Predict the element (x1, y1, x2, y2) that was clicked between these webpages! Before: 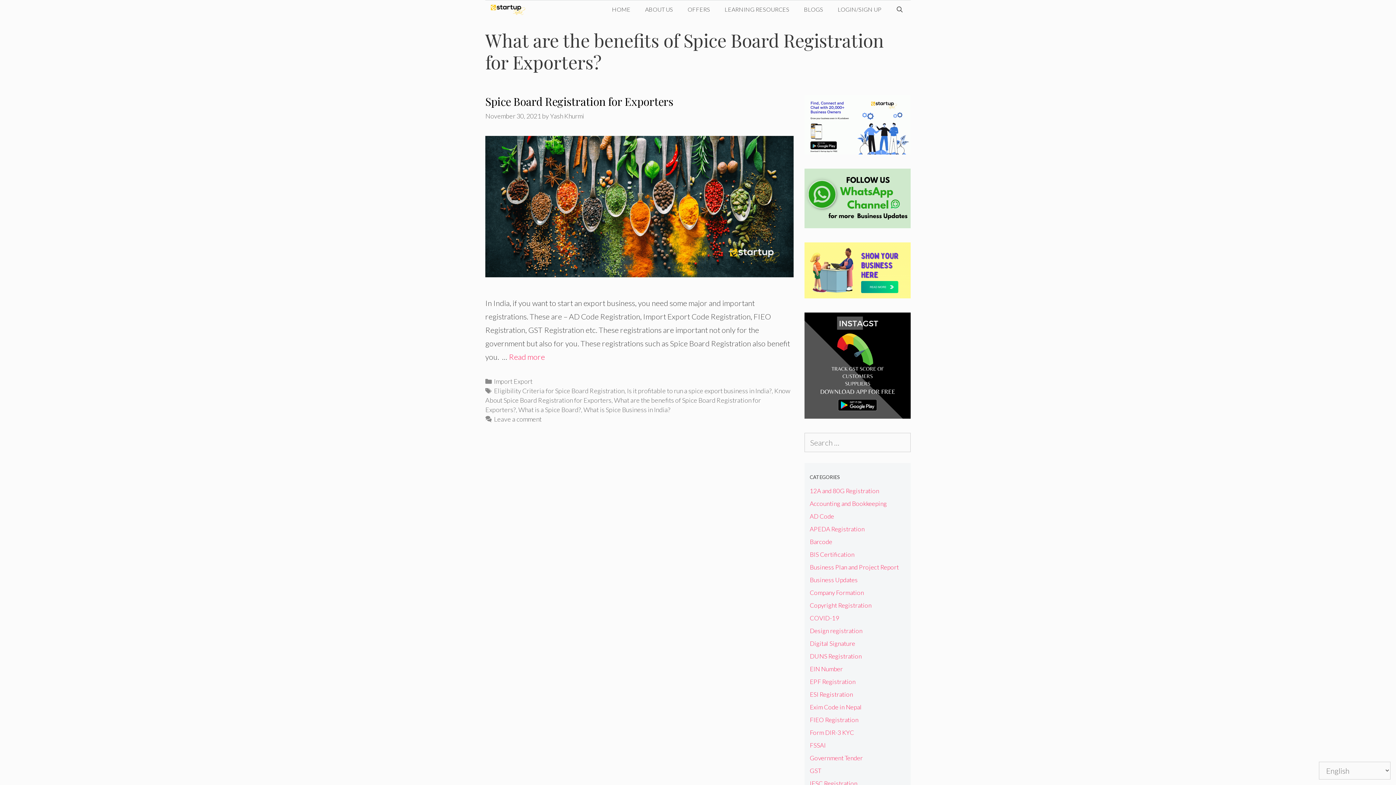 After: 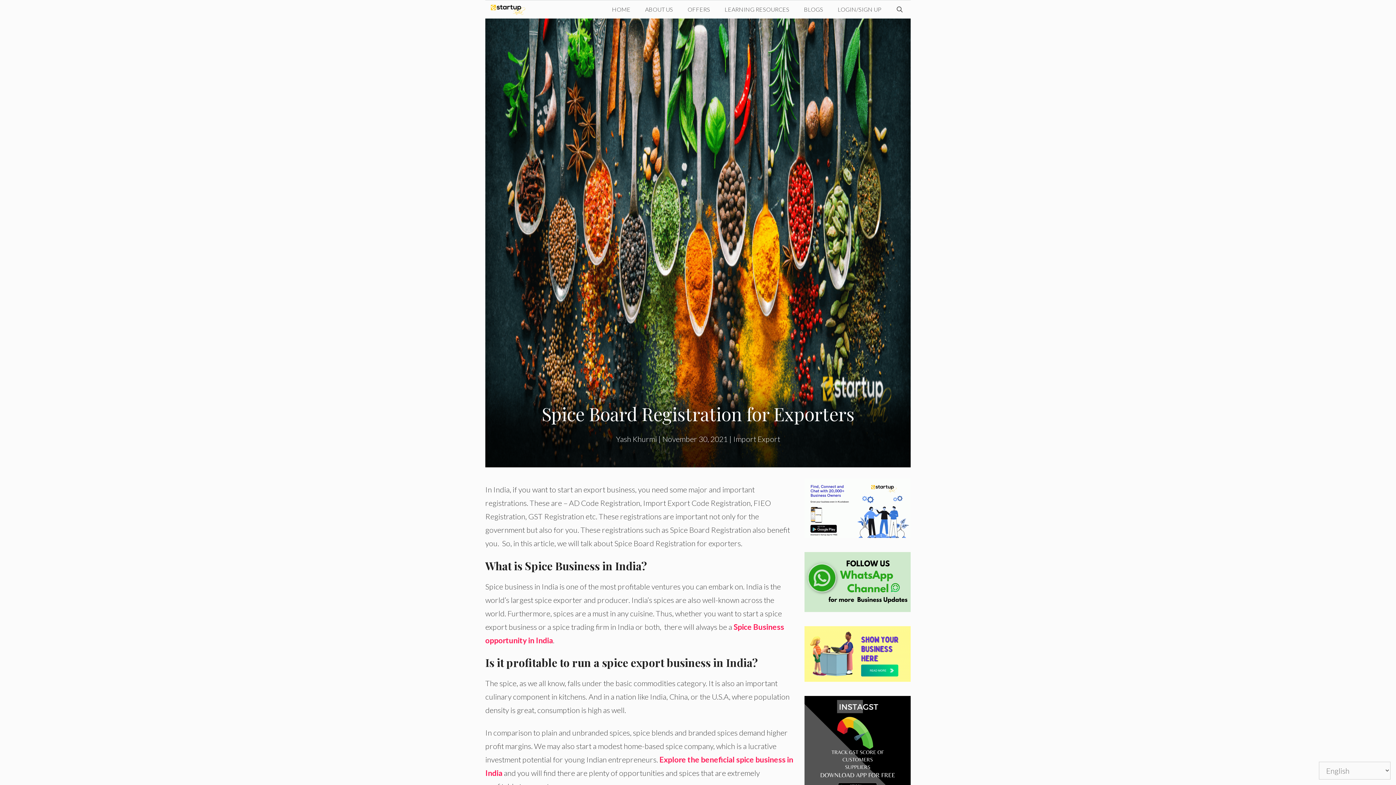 Action: bbox: (485, 269, 793, 278)